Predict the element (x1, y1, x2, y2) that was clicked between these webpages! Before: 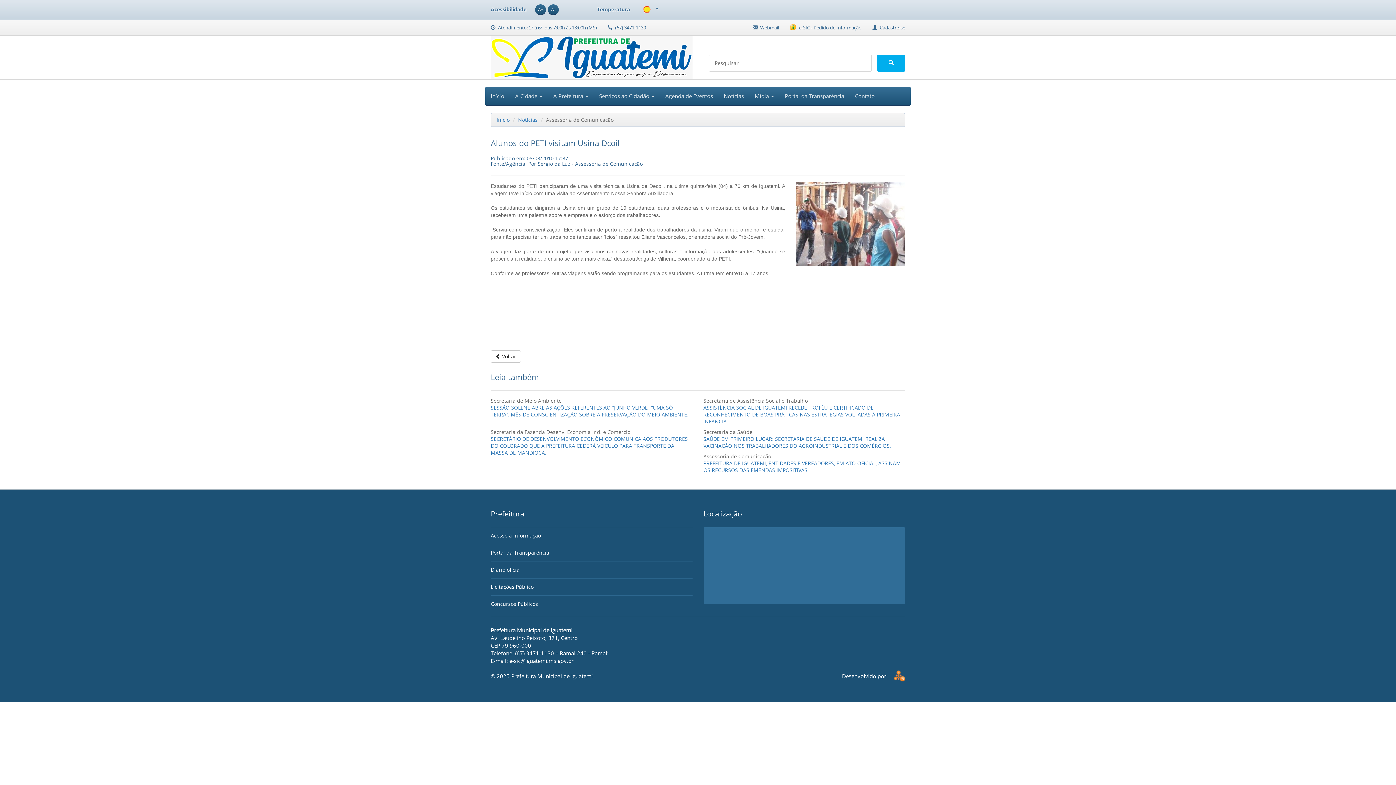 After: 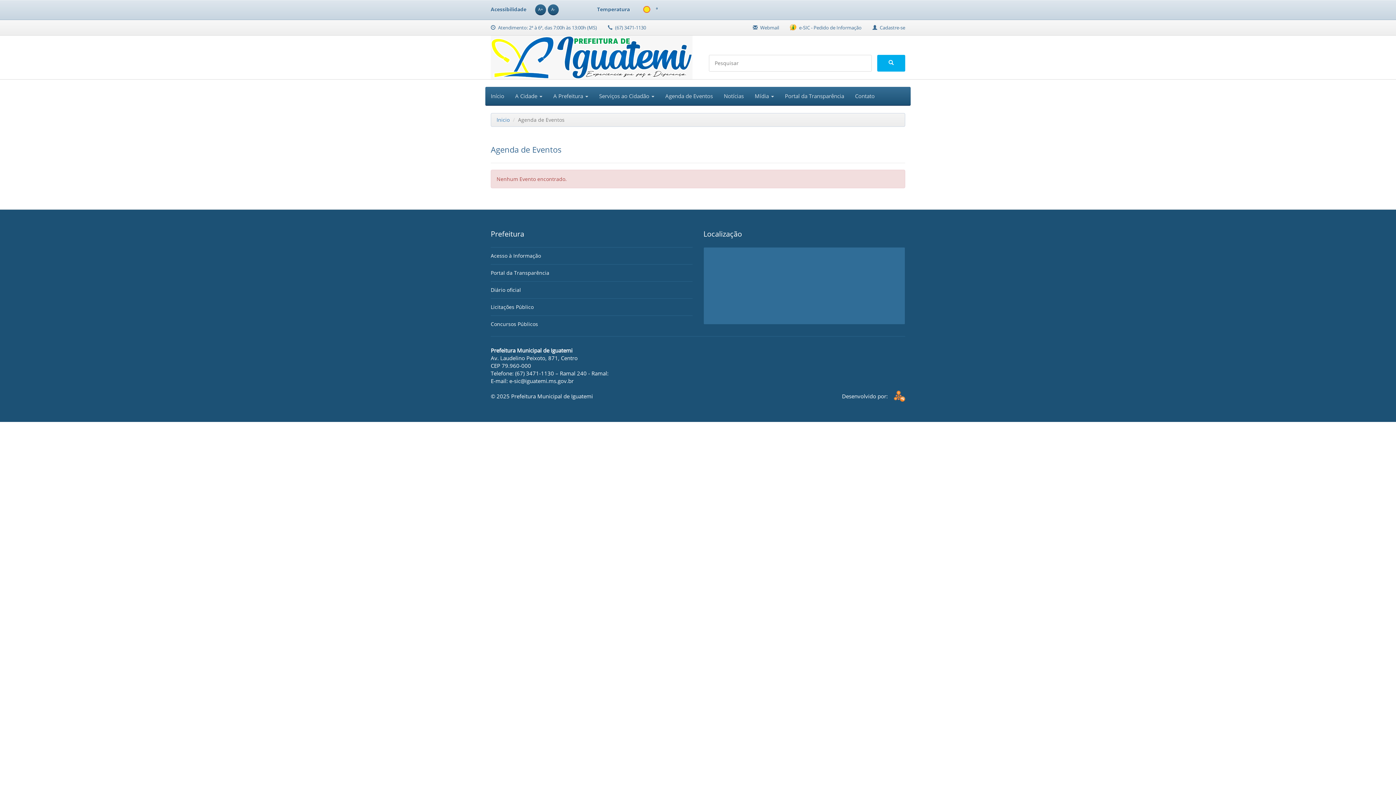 Action: bbox: (660, 86, 718, 105) label: Agenda de Eventos